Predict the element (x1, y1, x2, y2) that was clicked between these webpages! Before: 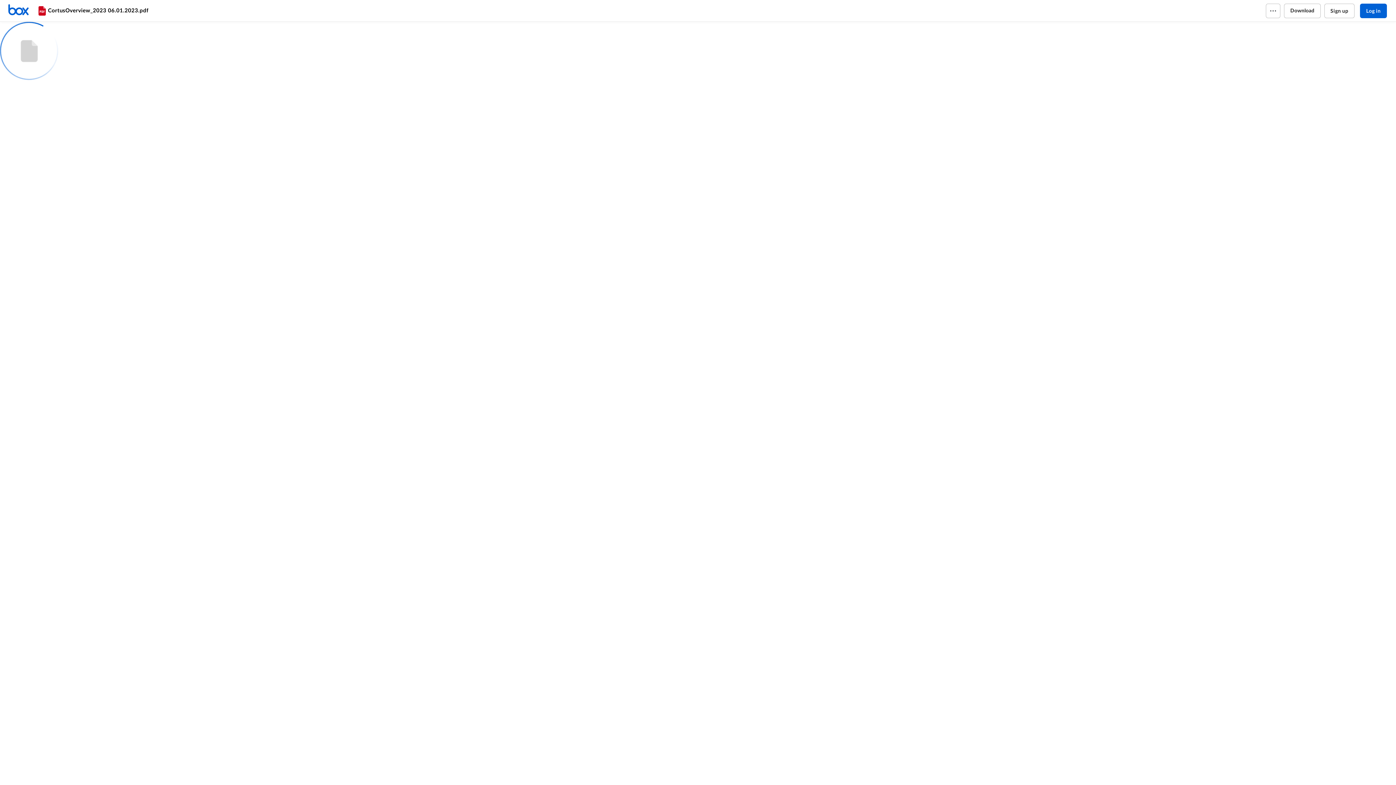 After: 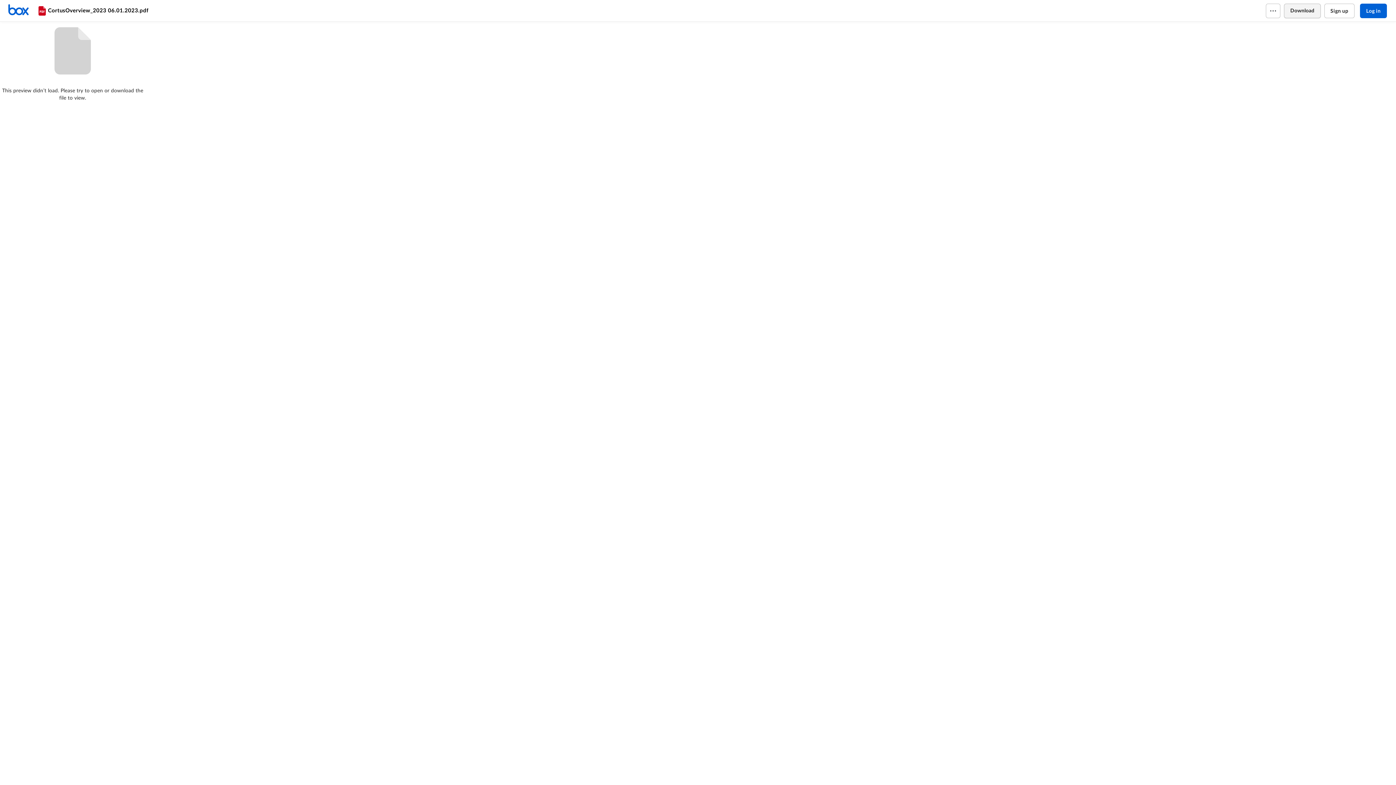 Action: label: Download bbox: (1284, 3, 1320, 18)